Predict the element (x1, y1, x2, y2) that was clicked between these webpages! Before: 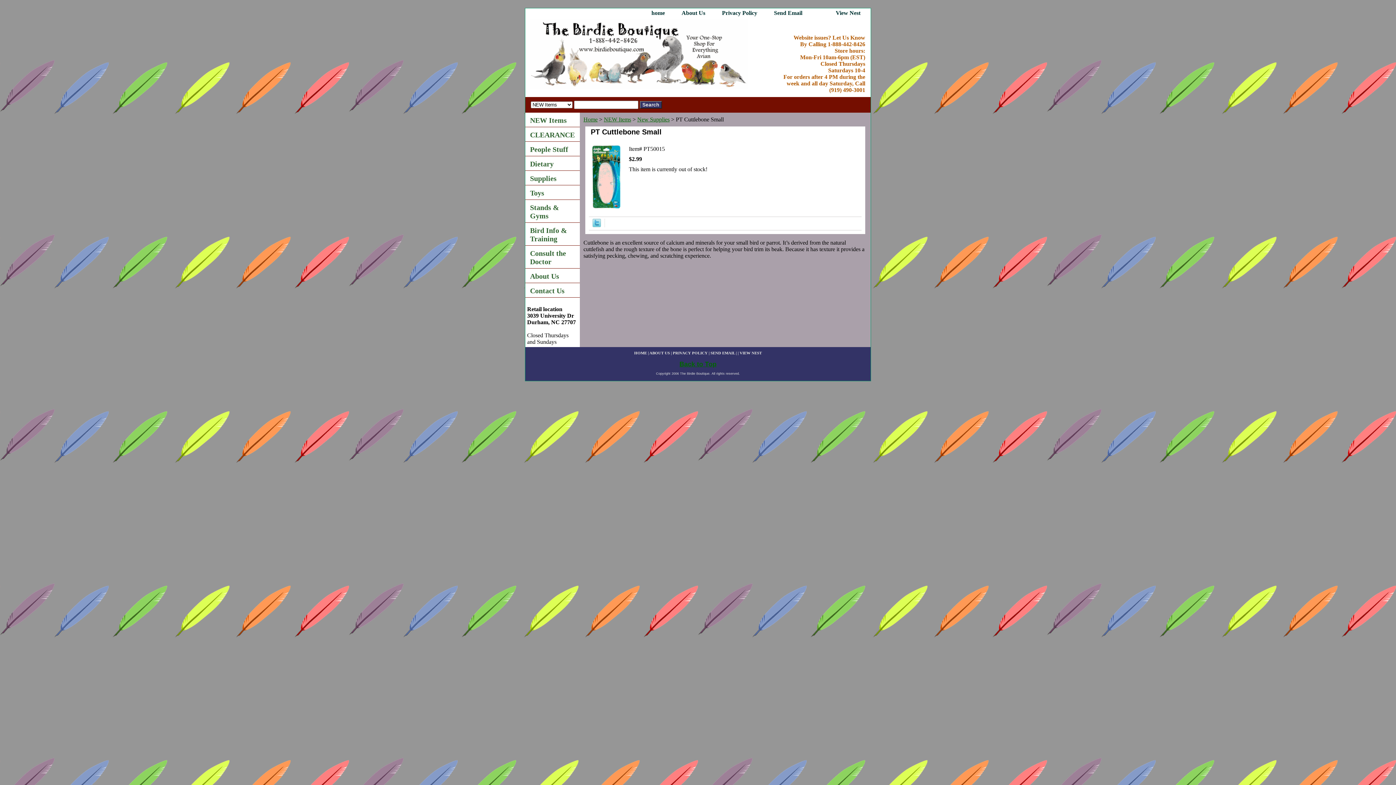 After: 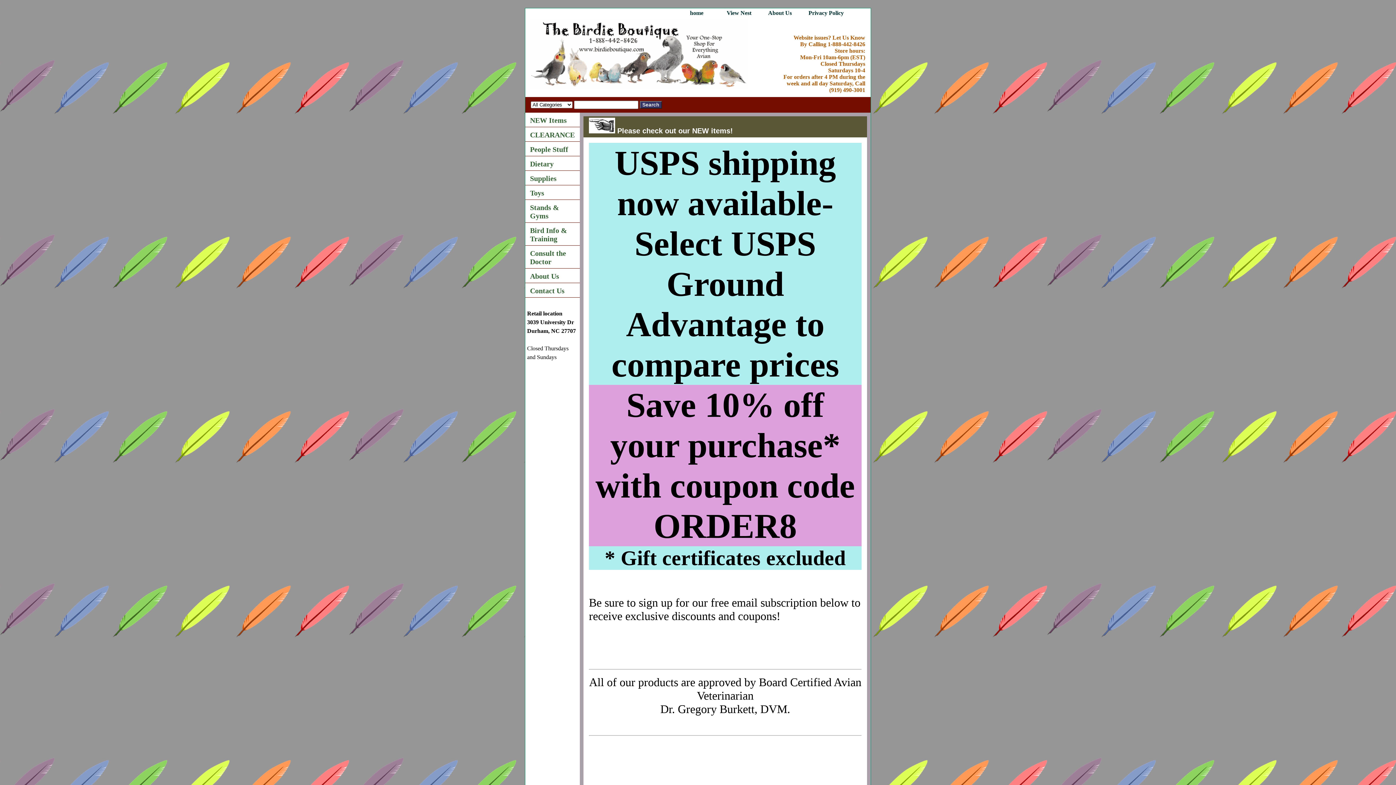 Action: bbox: (525, 18, 707, 96)